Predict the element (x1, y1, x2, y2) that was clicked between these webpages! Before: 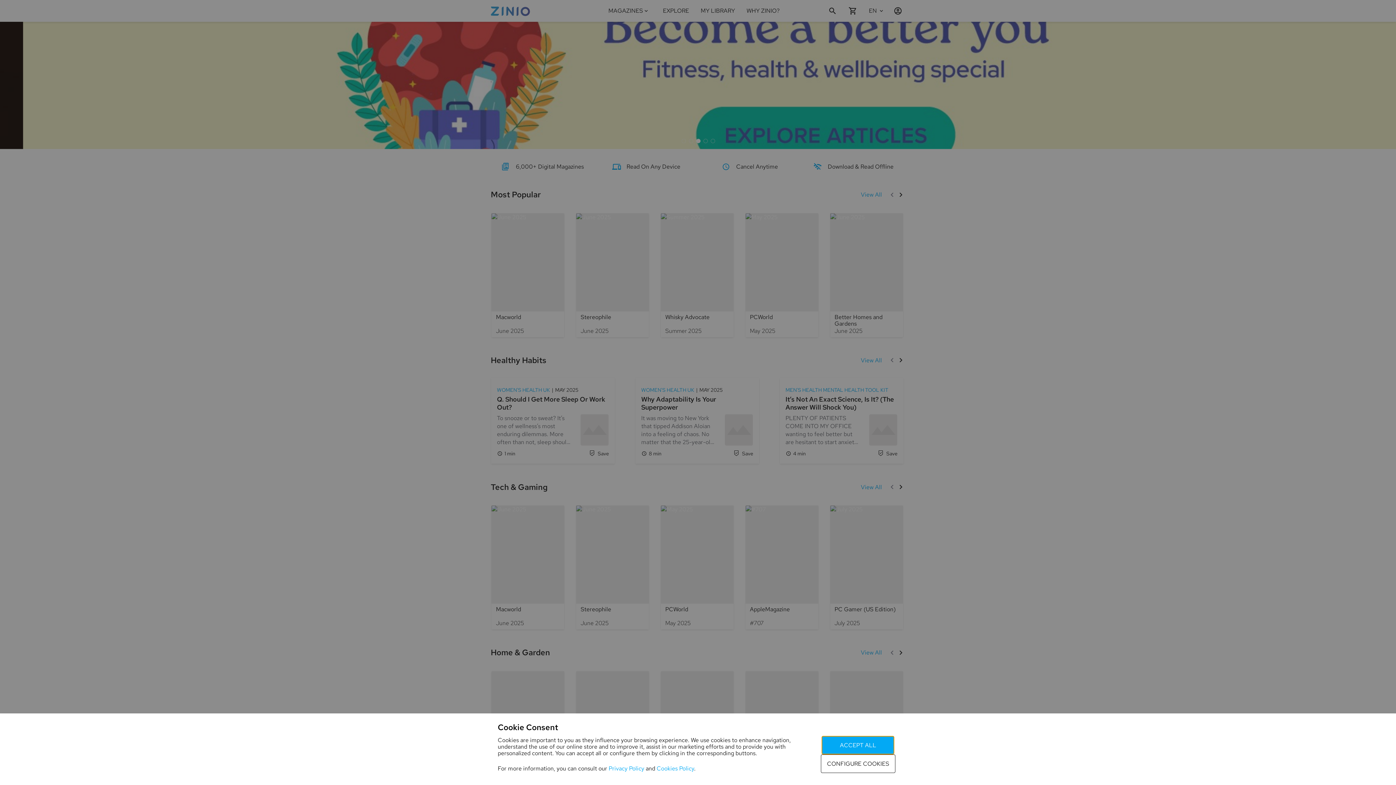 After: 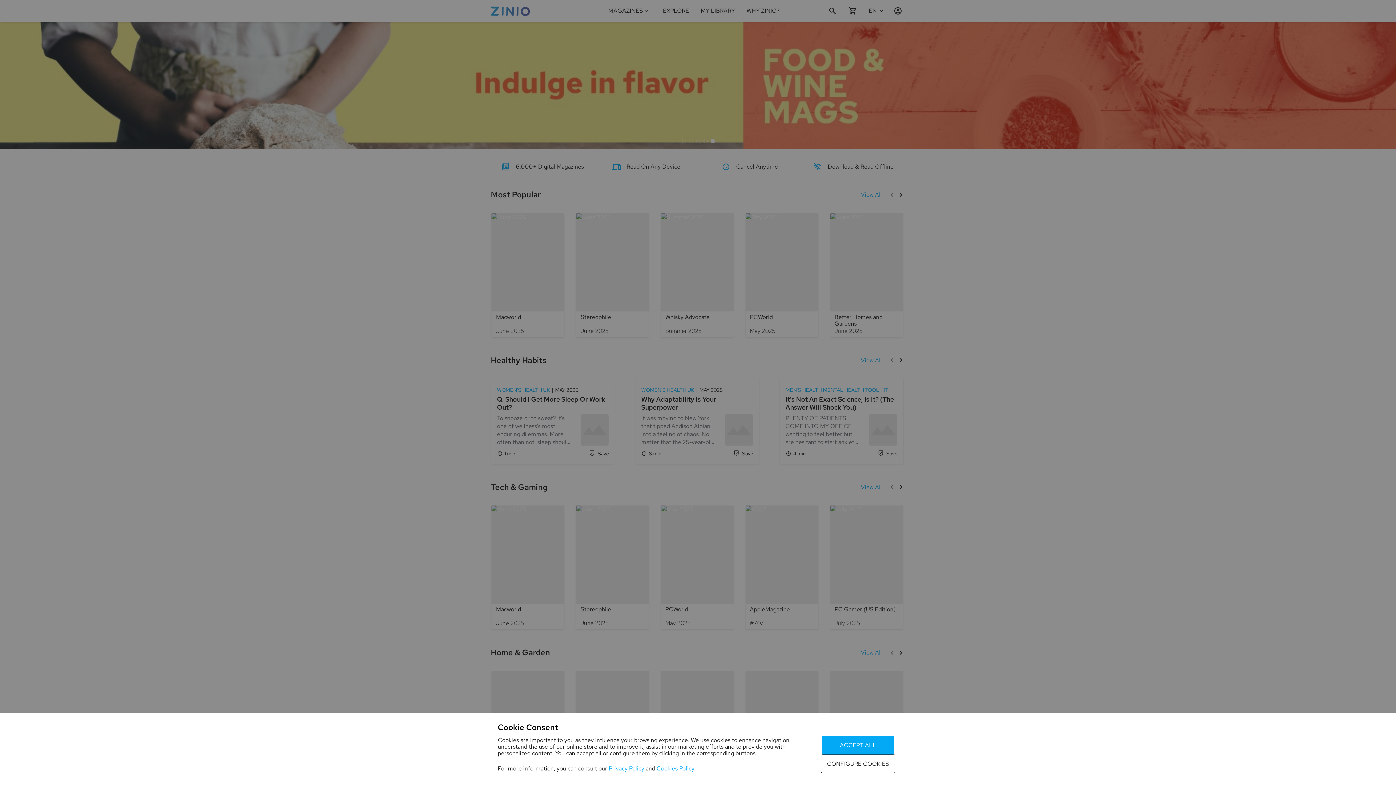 Action: label: Cookies Policy bbox: (656, 765, 694, 772)